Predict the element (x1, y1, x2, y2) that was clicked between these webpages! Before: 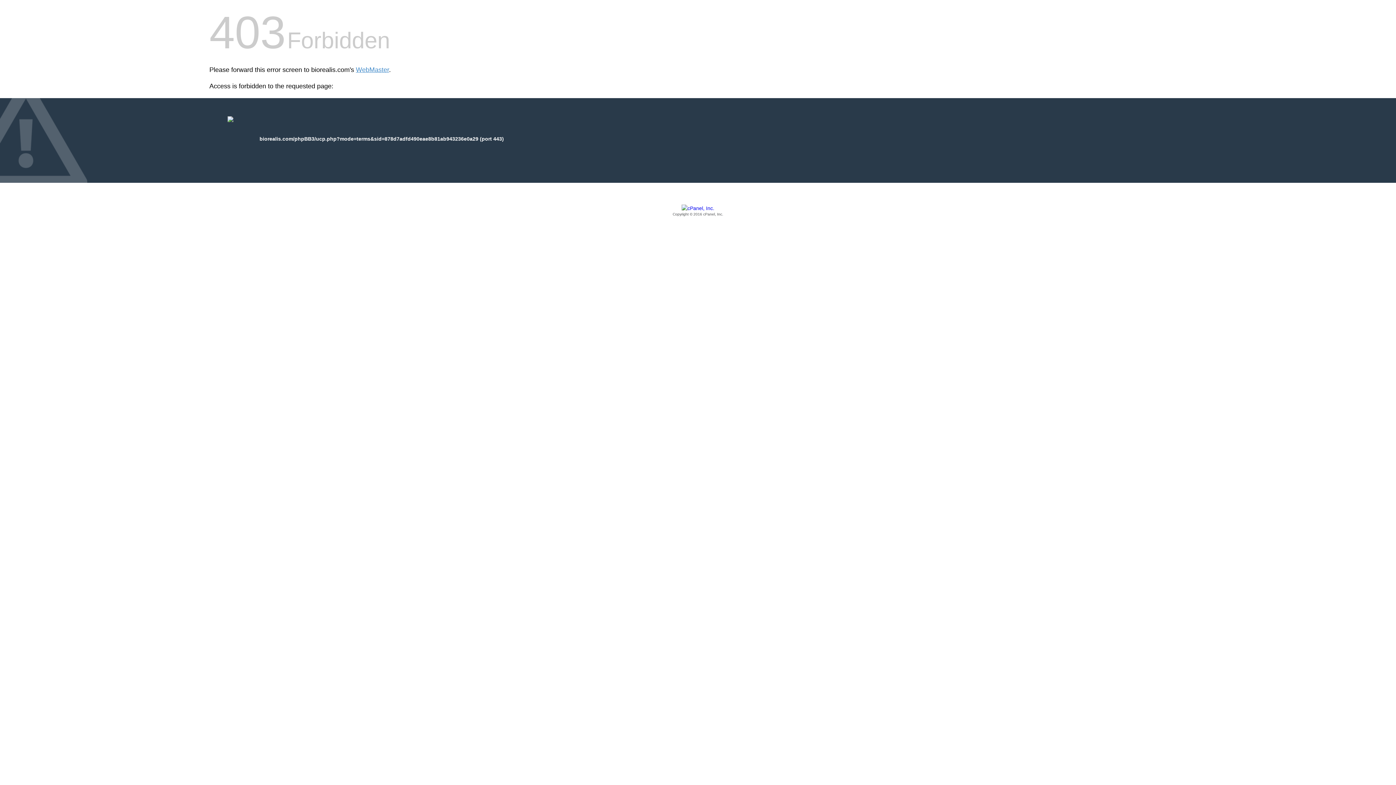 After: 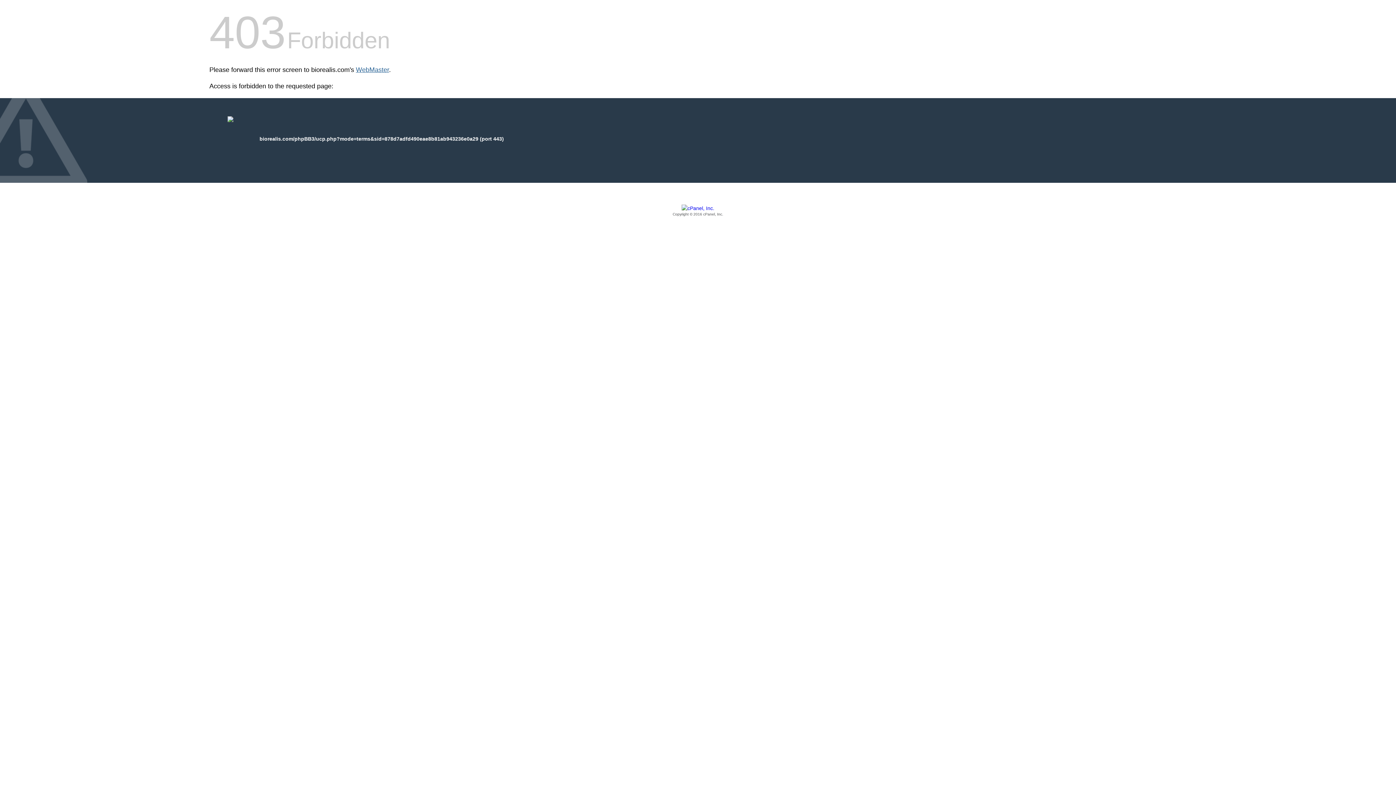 Action: bbox: (356, 66, 389, 73) label: WebMaster